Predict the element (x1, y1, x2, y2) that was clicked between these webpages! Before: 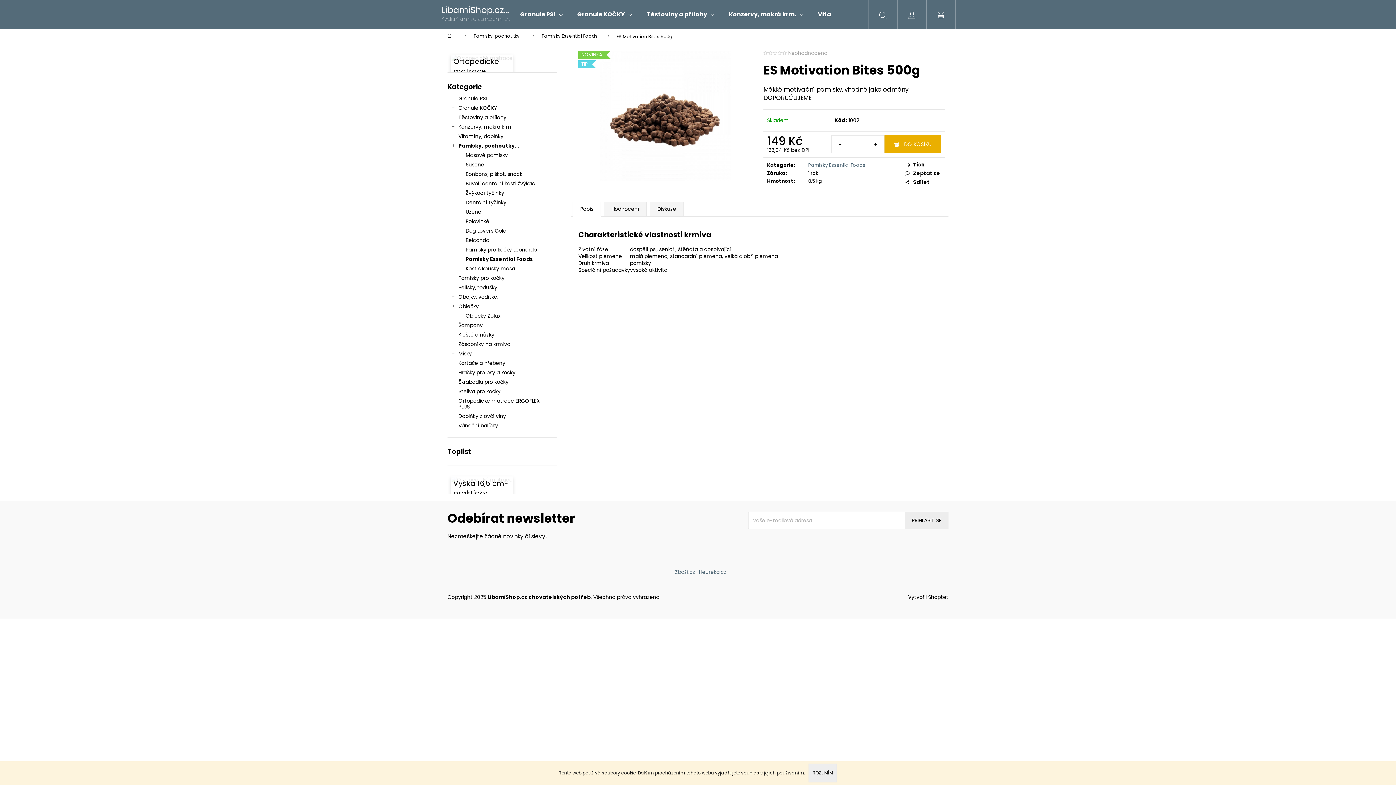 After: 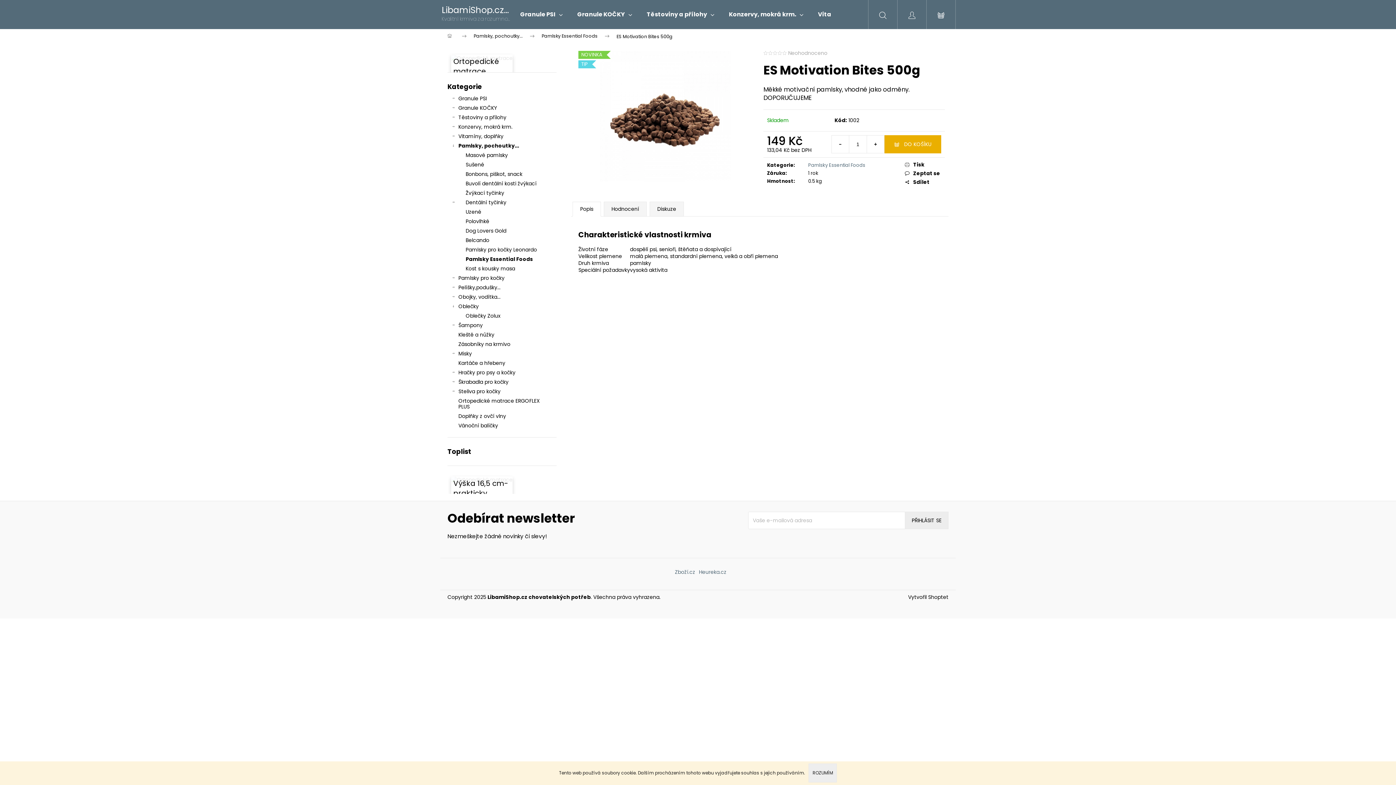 Action: bbox: (782, 50, 787, 55)